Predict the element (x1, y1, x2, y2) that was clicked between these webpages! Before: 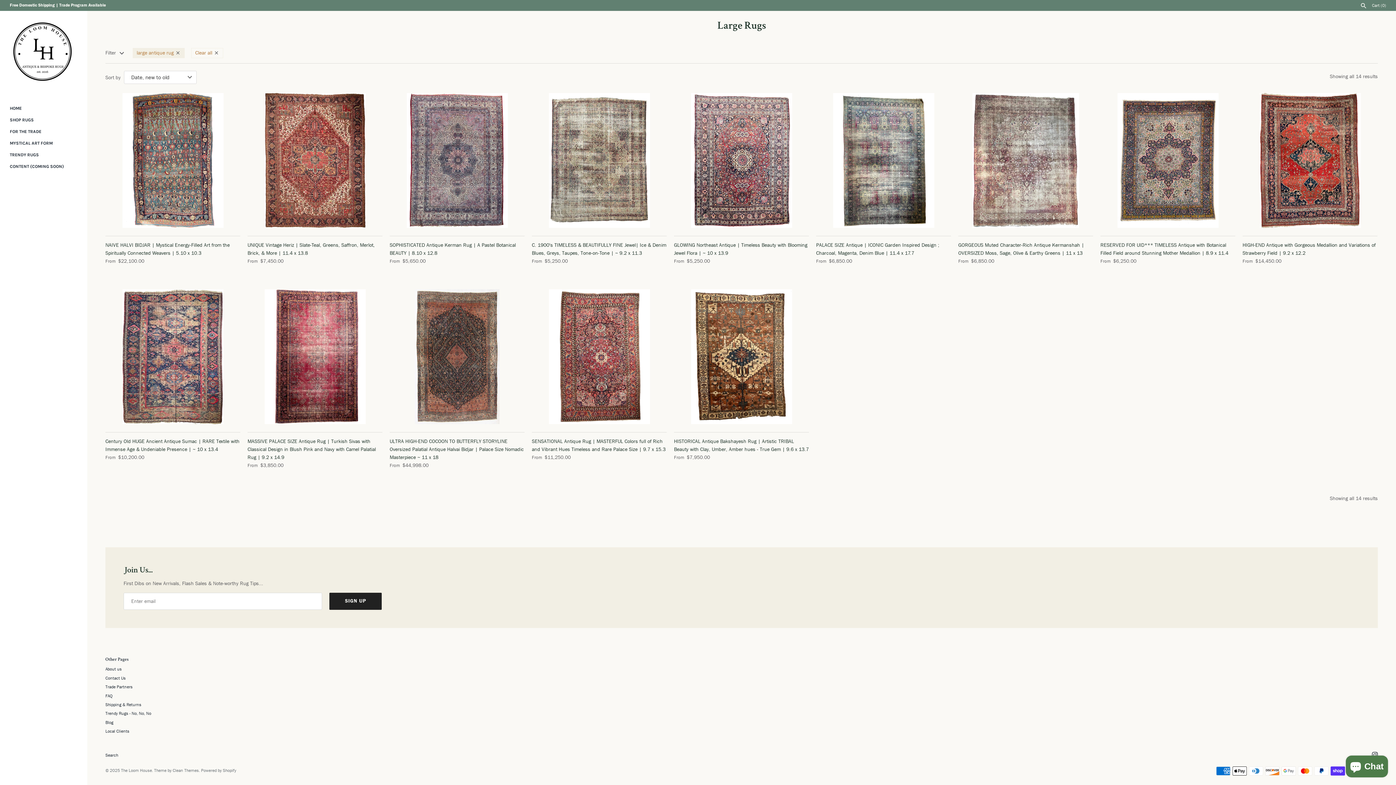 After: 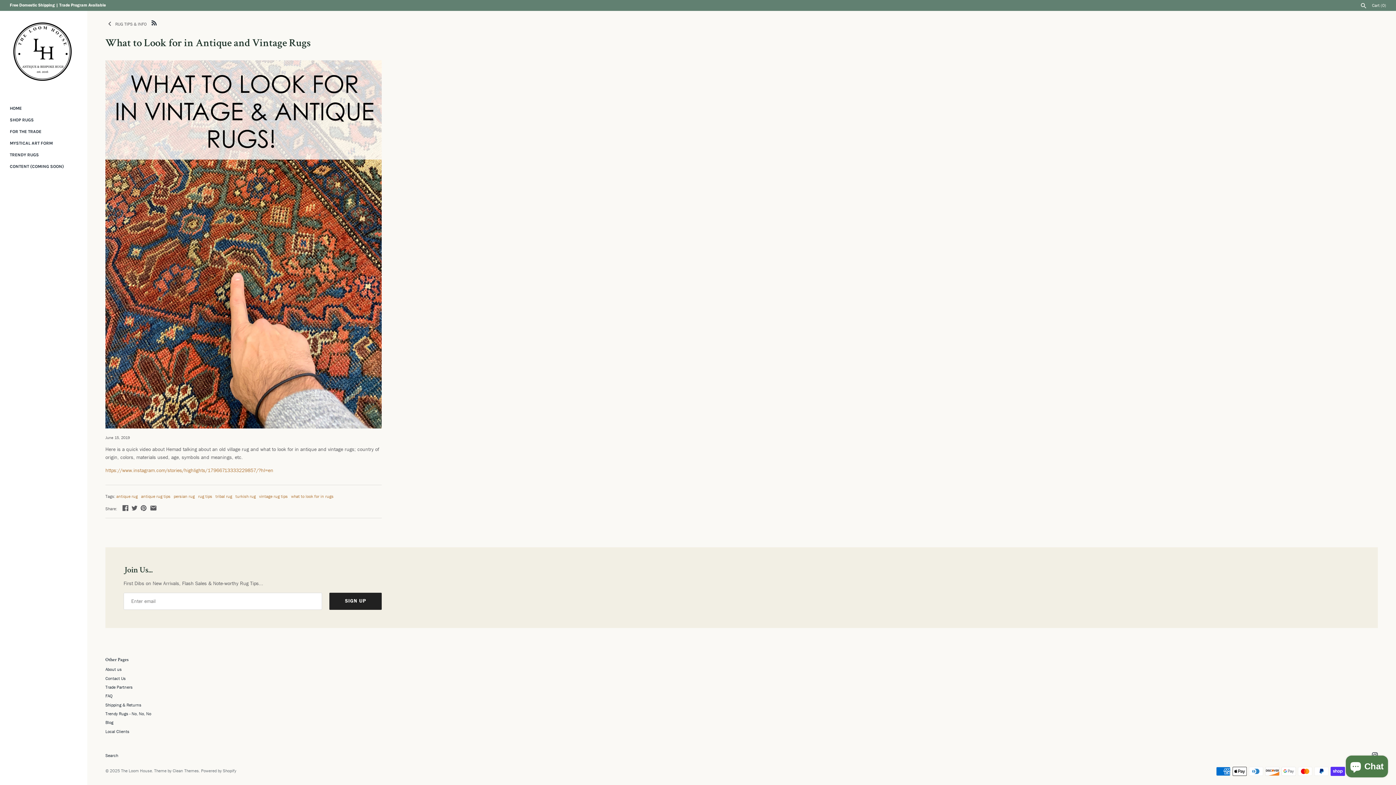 Action: label: Blog bbox: (105, 719, 113, 725)